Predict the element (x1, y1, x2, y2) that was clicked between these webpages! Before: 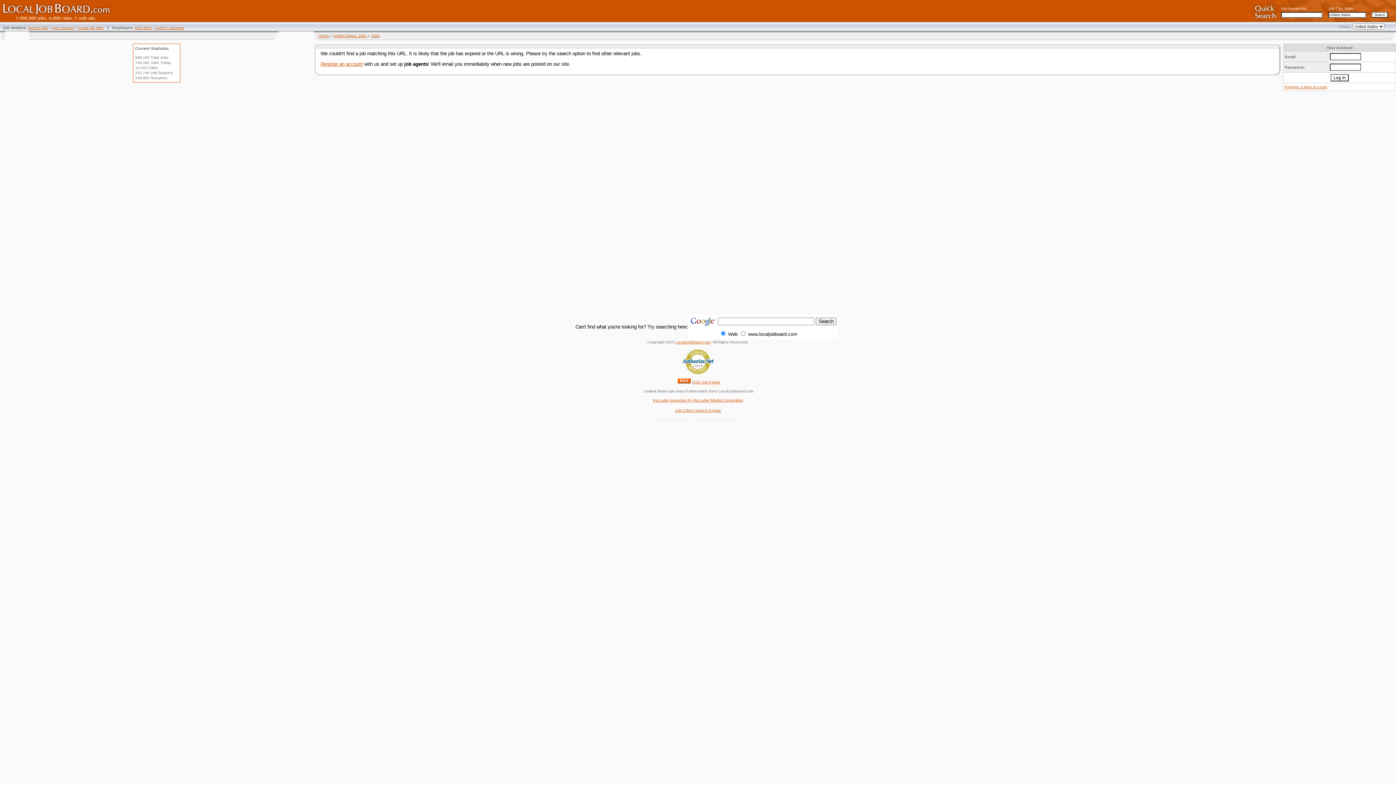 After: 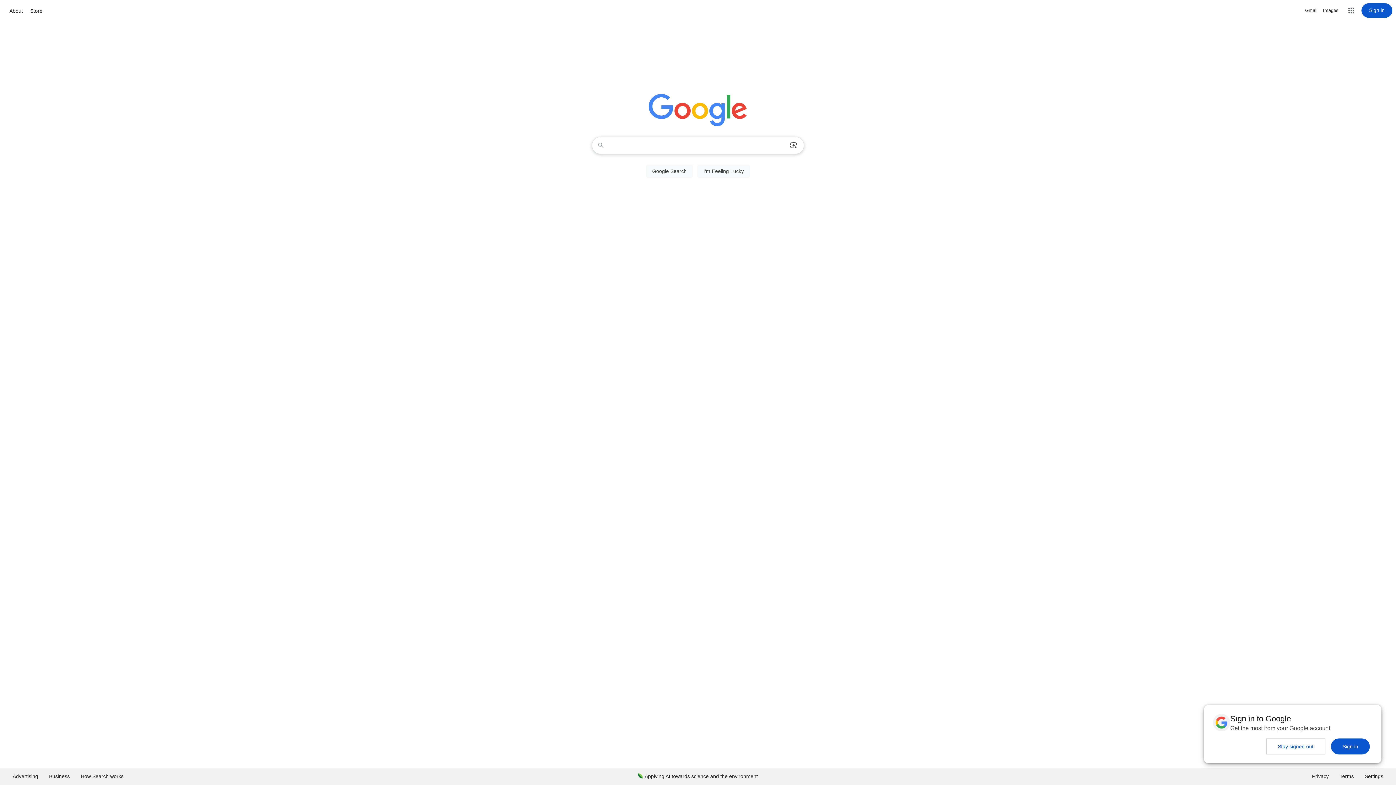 Action: bbox: (689, 323, 716, 328)